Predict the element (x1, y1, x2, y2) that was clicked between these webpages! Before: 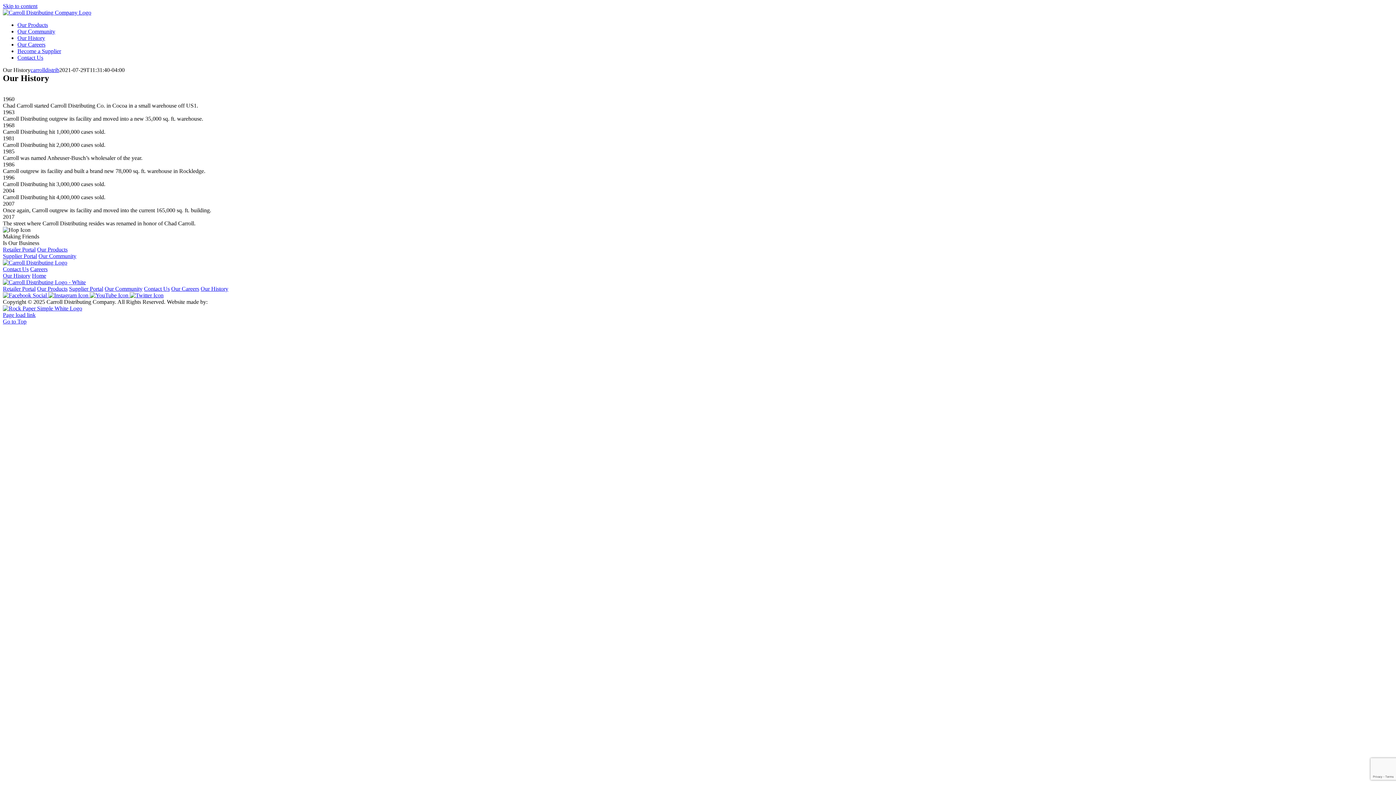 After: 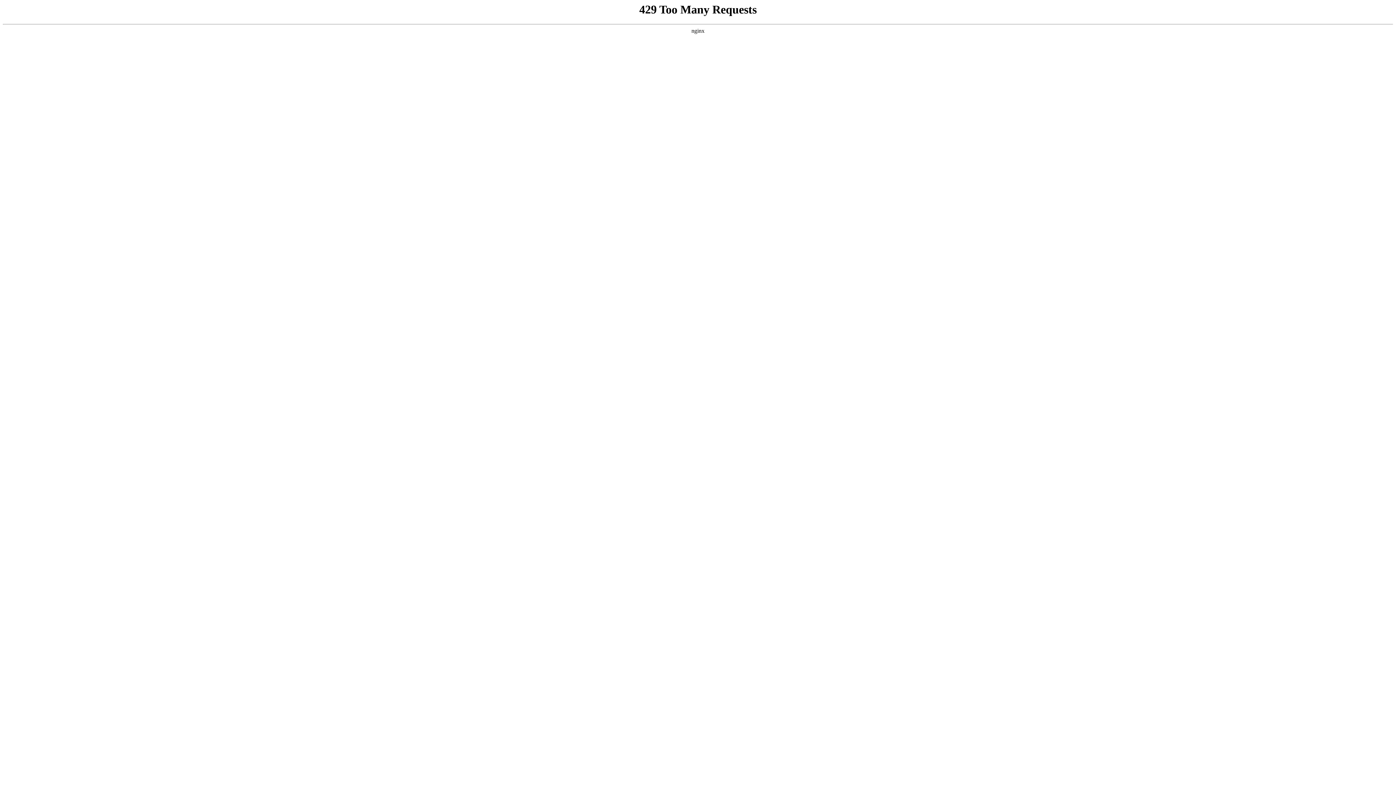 Action: label: Supplier Portal bbox: (69, 285, 103, 292)